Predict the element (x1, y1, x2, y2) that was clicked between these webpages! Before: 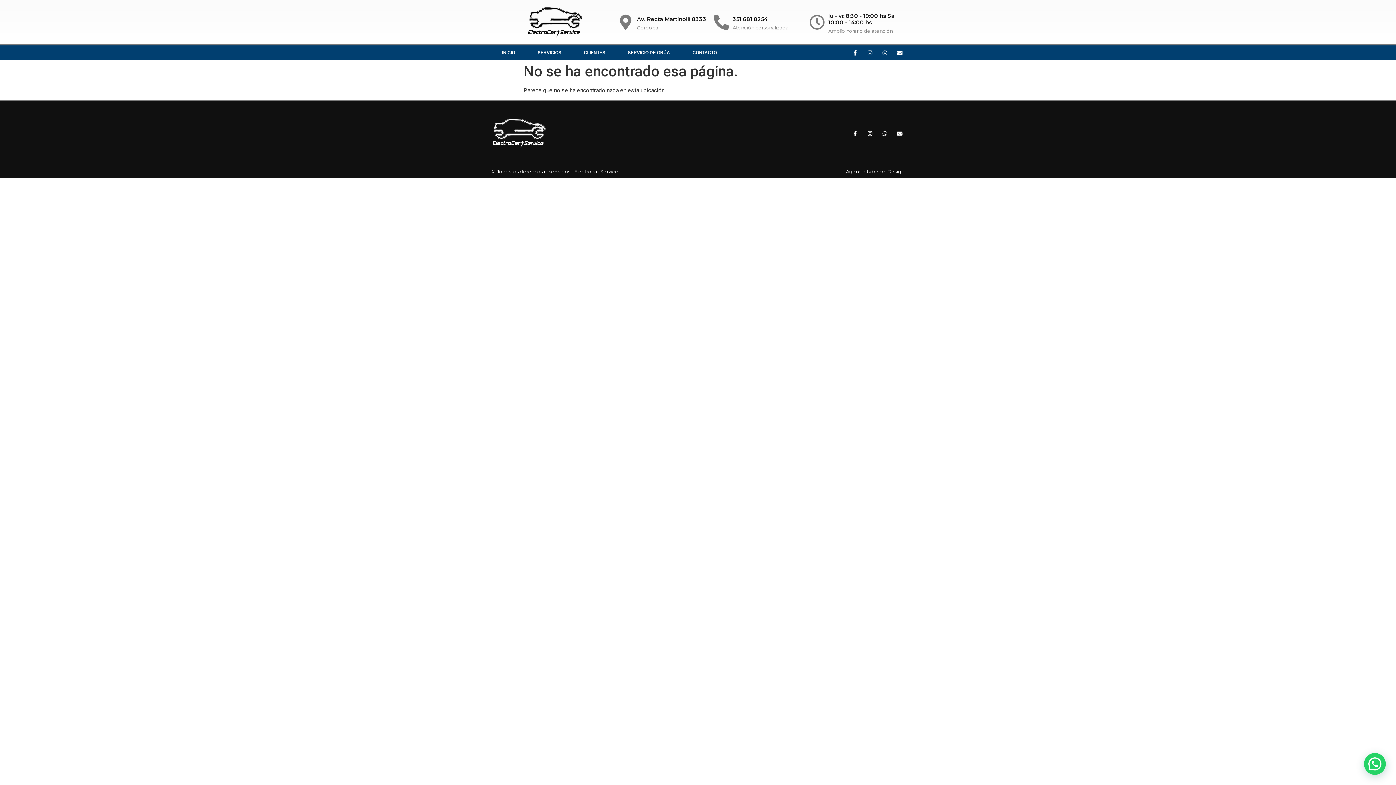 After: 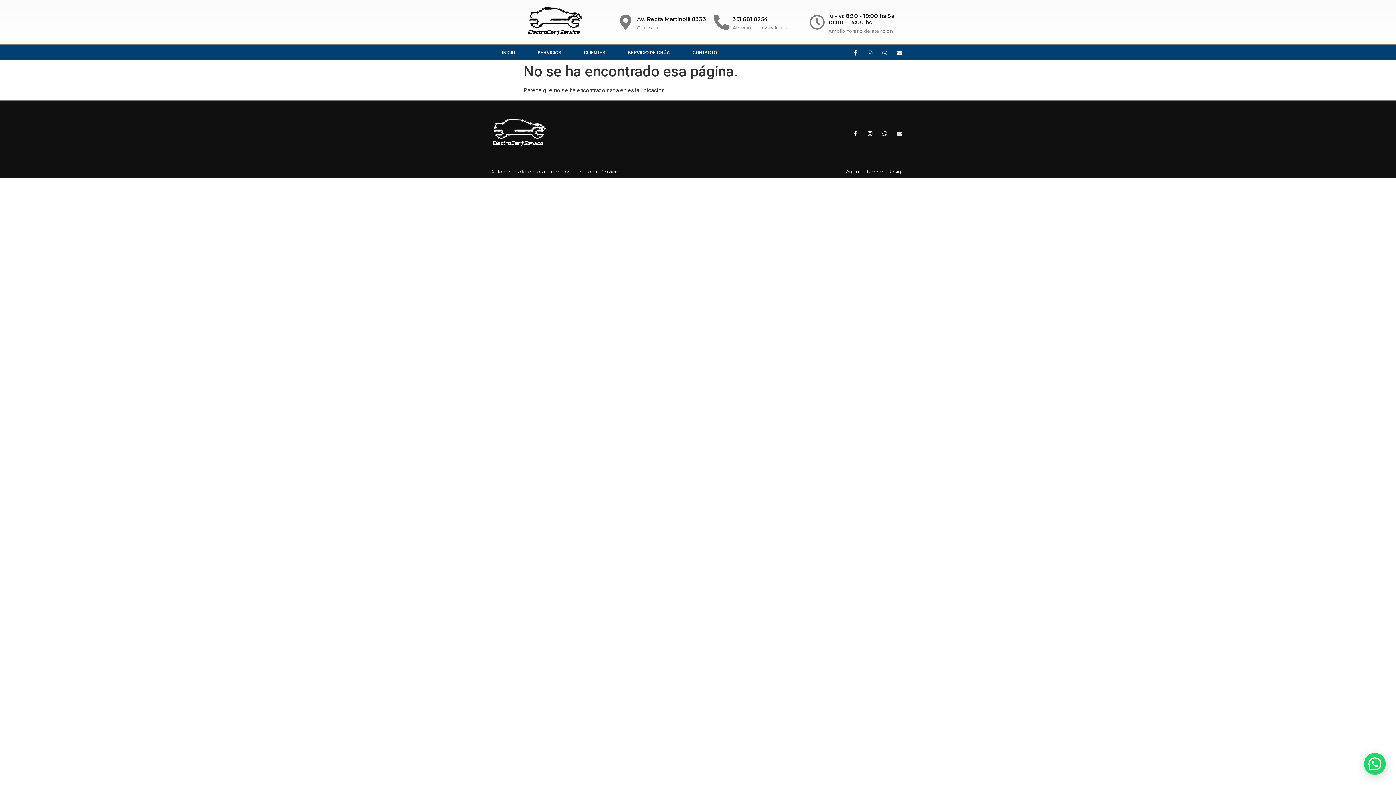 Action: bbox: (894, 128, 905, 139) label: Envelope